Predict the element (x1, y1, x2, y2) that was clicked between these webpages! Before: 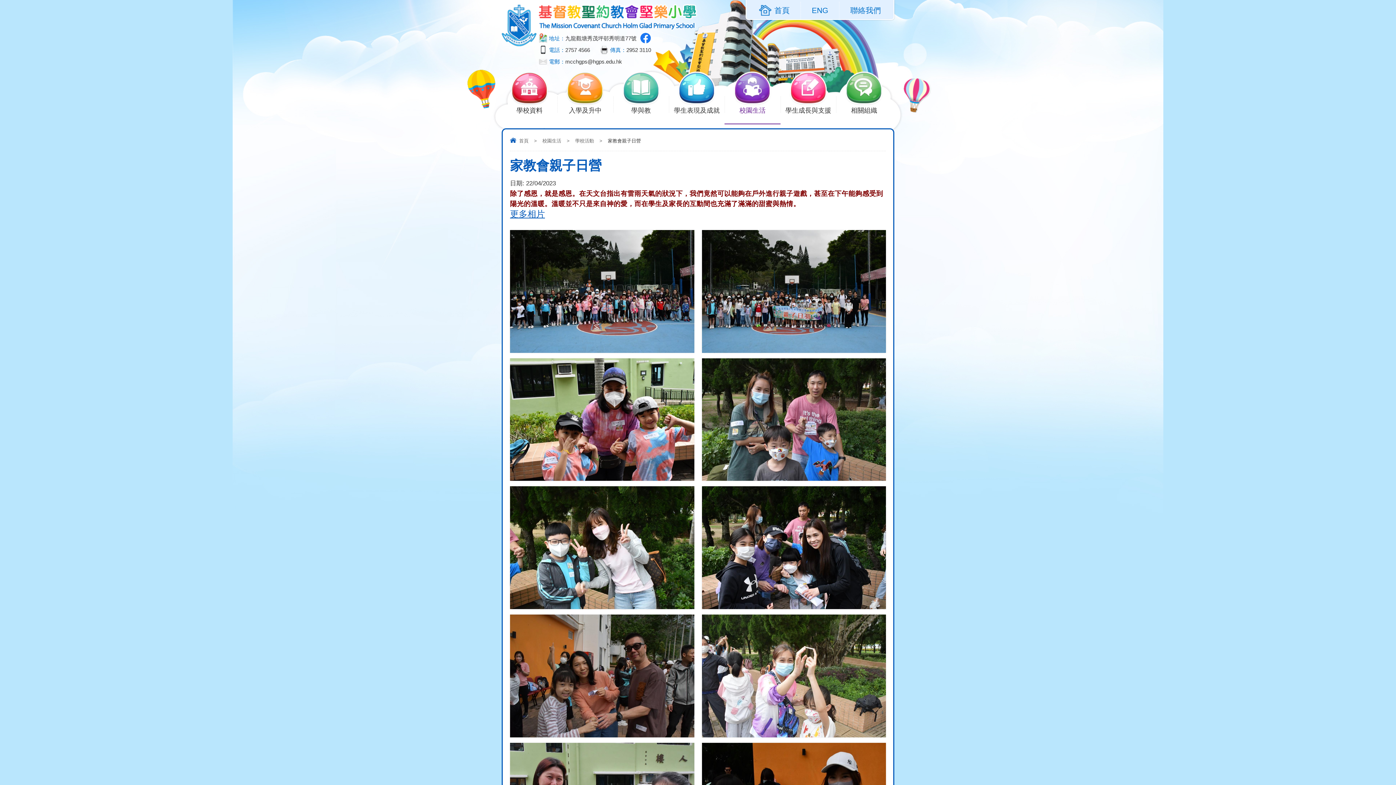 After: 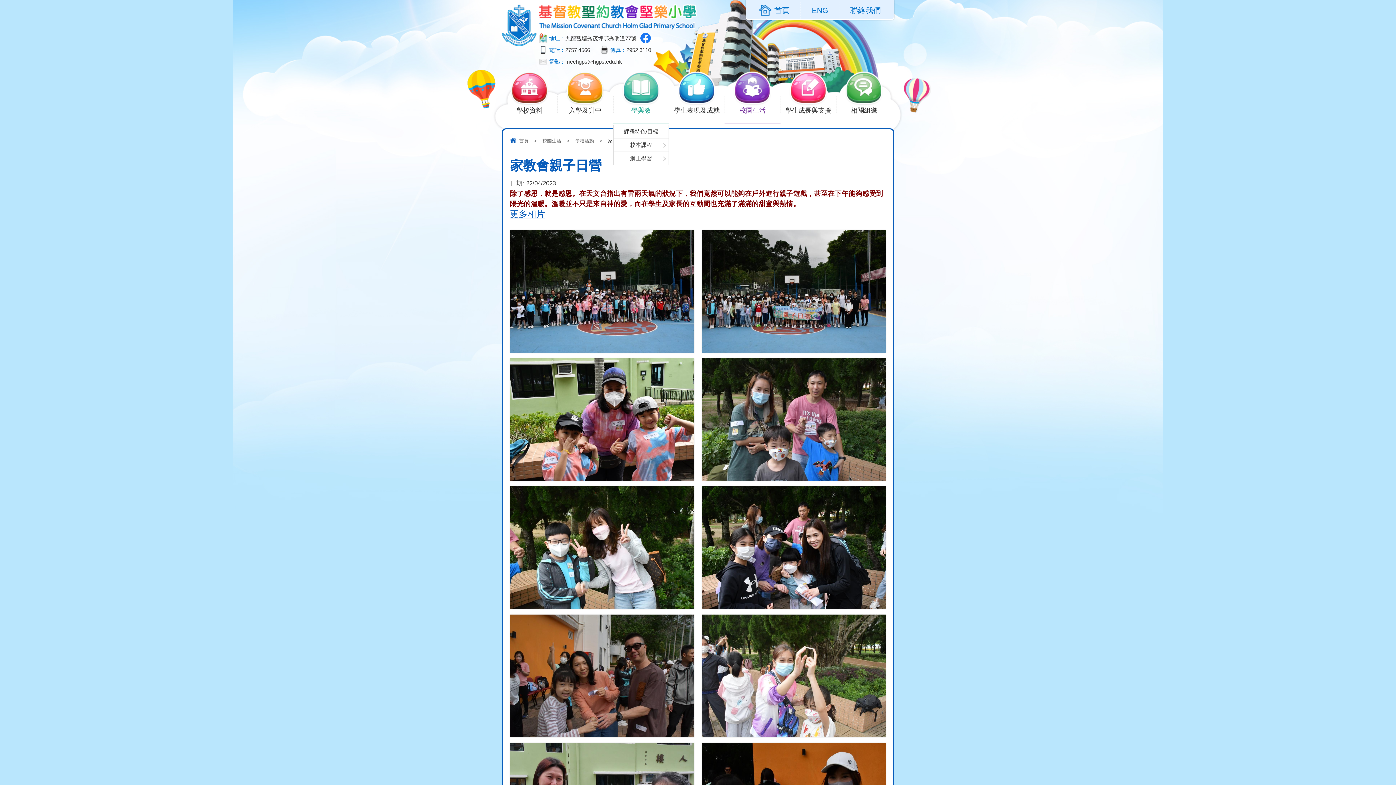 Action: label: 學與教 bbox: (613, 105, 669, 124)